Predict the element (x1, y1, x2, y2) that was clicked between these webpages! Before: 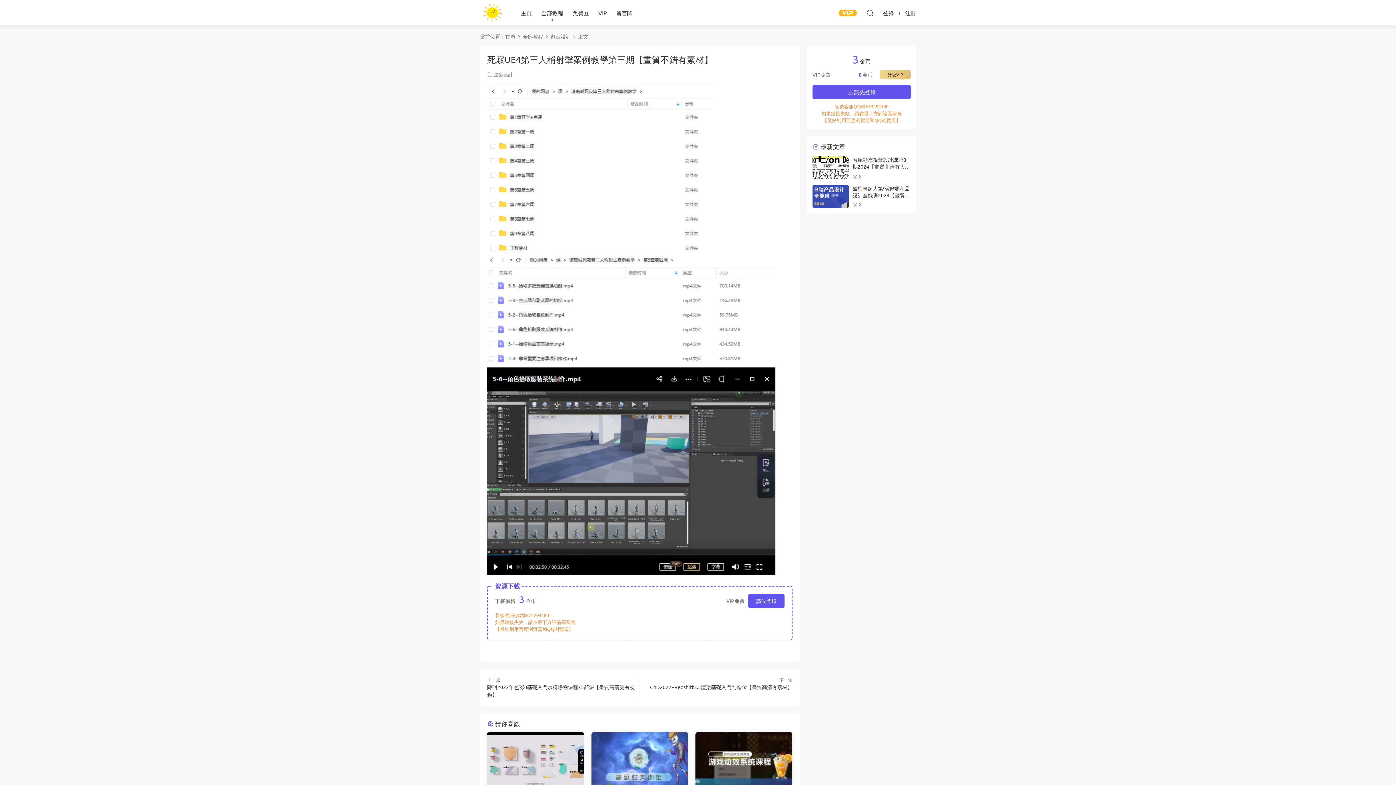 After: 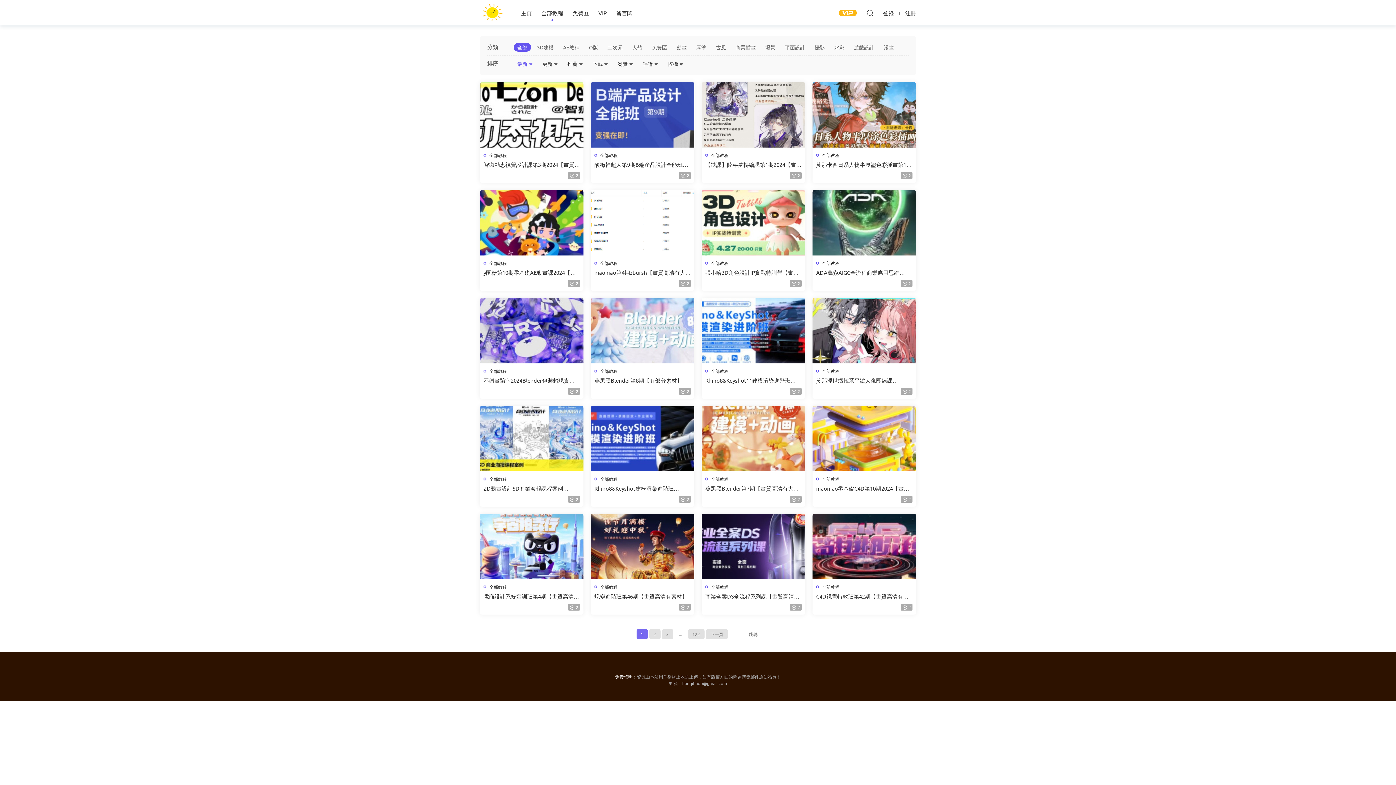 Action: label: 全部教程 bbox: (522, 33, 543, 39)